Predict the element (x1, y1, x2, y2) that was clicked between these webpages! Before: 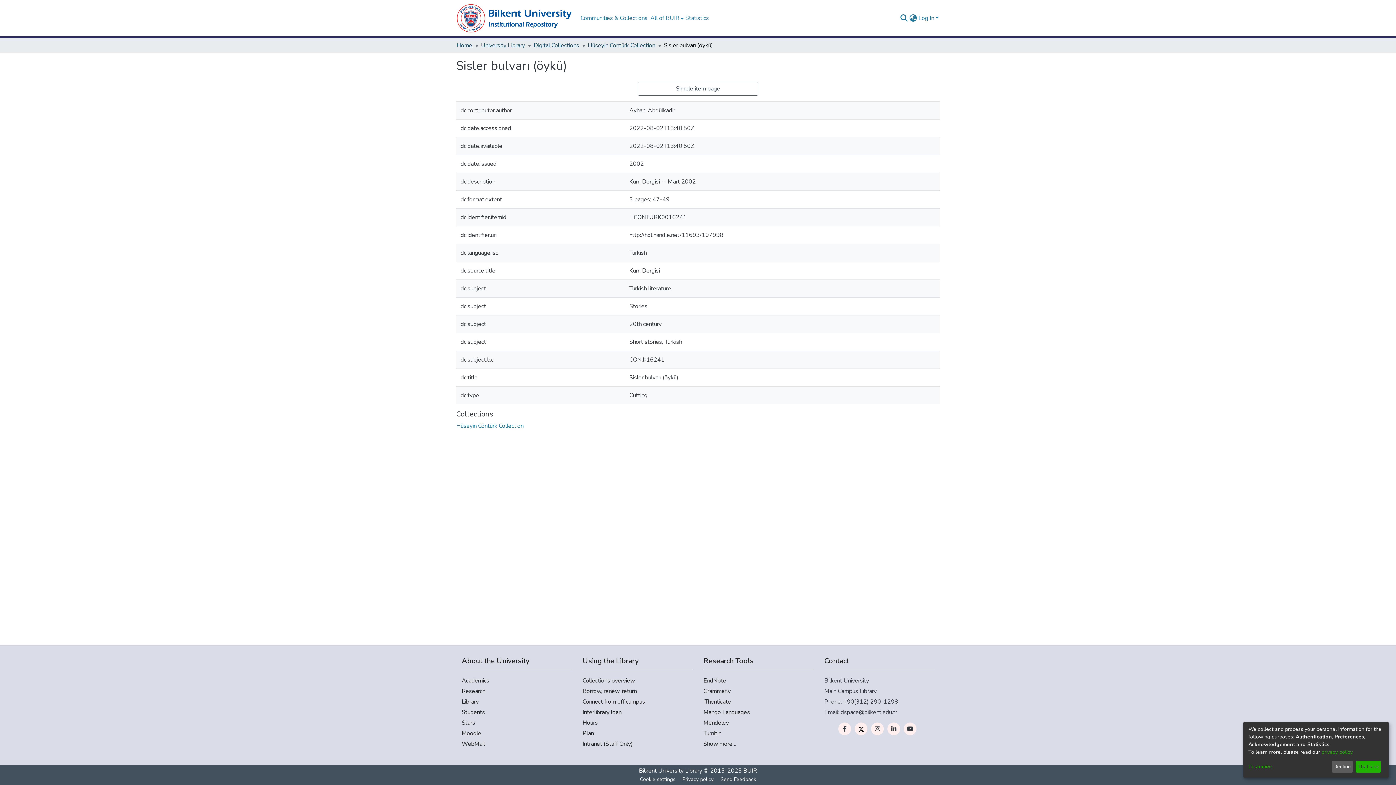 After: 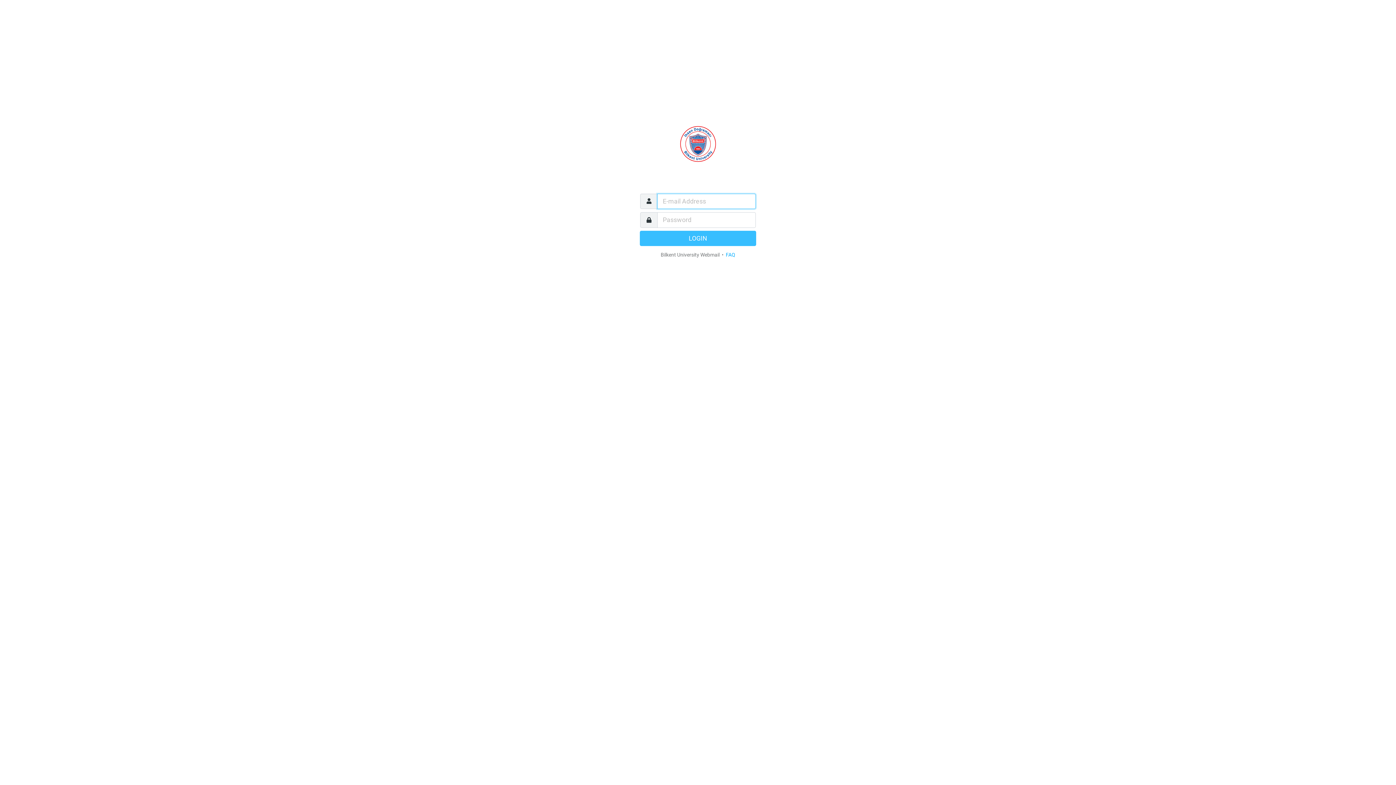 Action: bbox: (461, 740, 571, 748) label: WebMail